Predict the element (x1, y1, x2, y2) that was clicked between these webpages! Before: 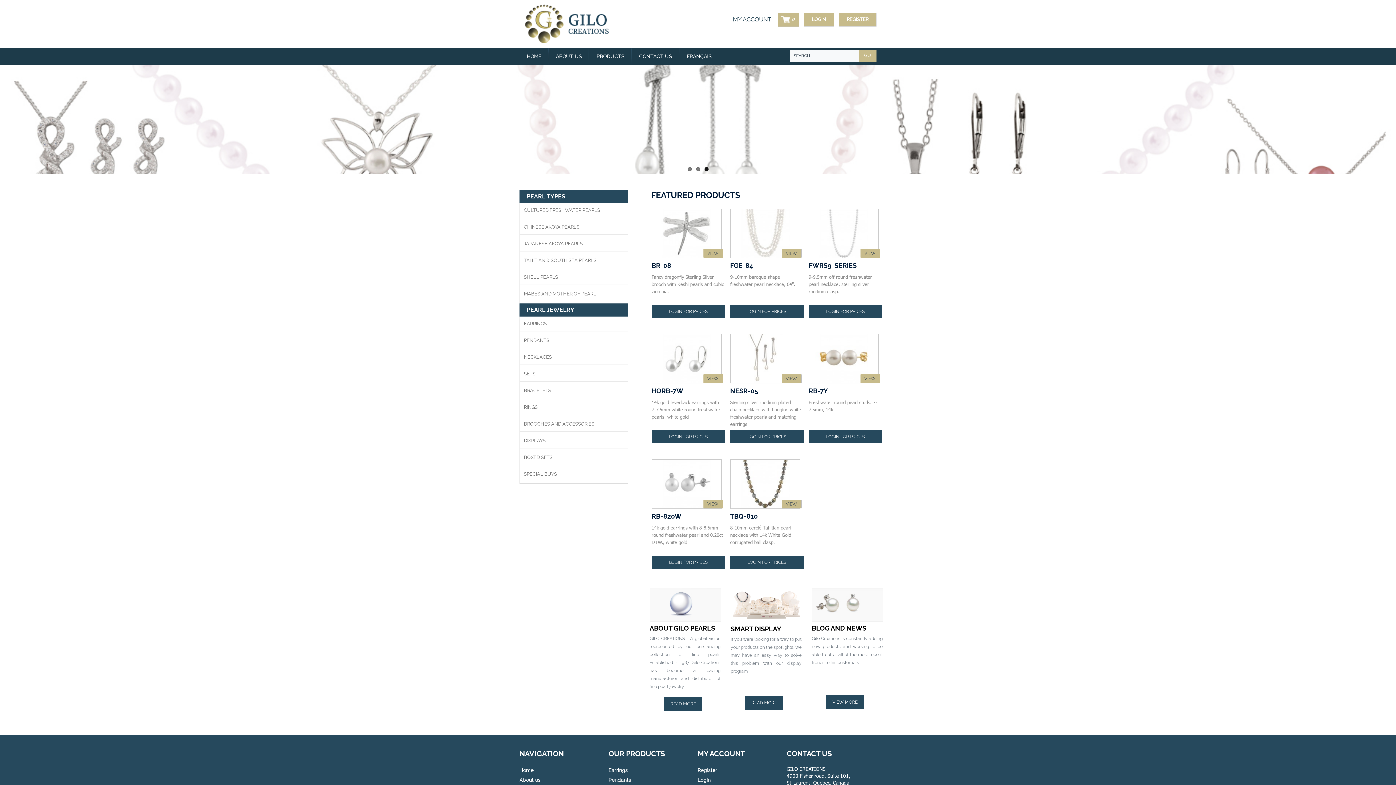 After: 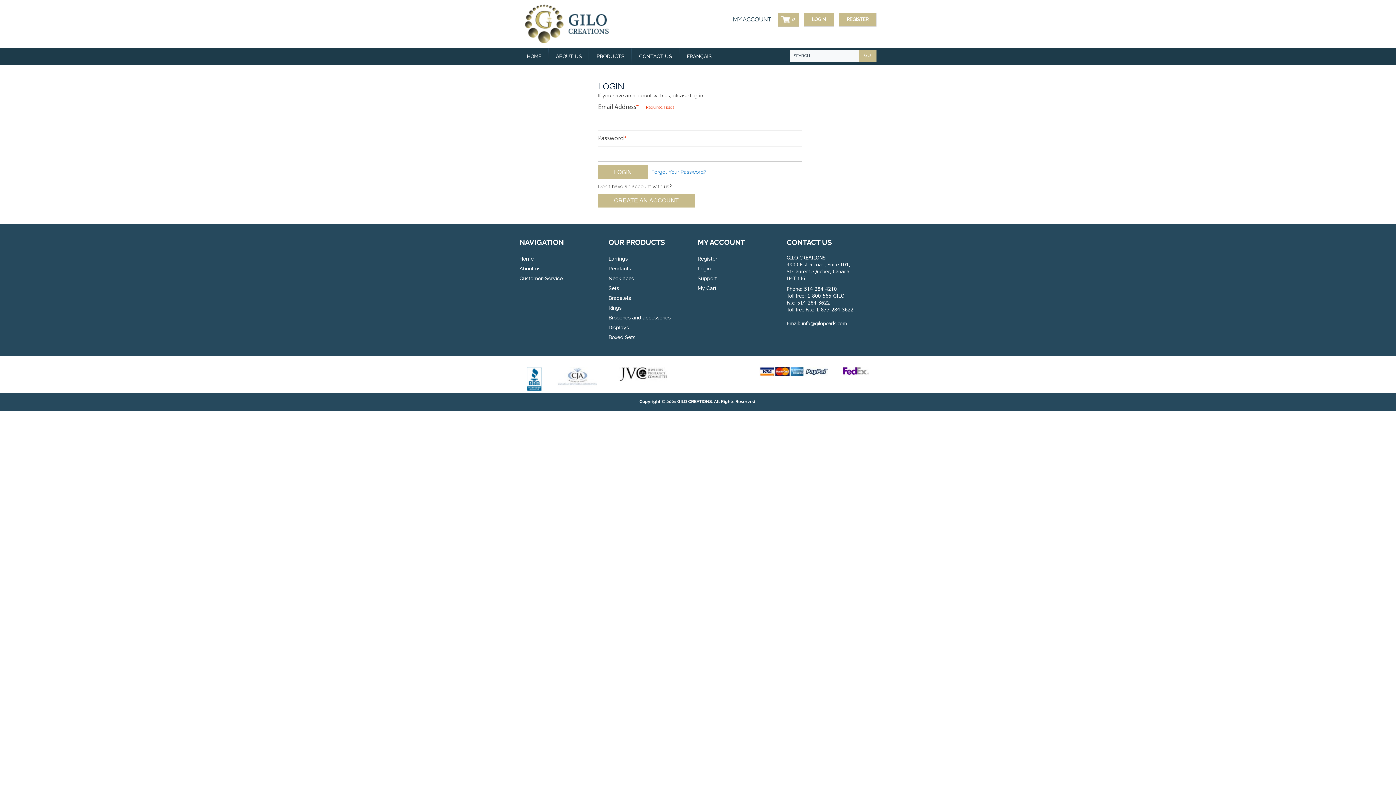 Action: label: LOGIN FOR PRICES bbox: (730, 305, 803, 318)